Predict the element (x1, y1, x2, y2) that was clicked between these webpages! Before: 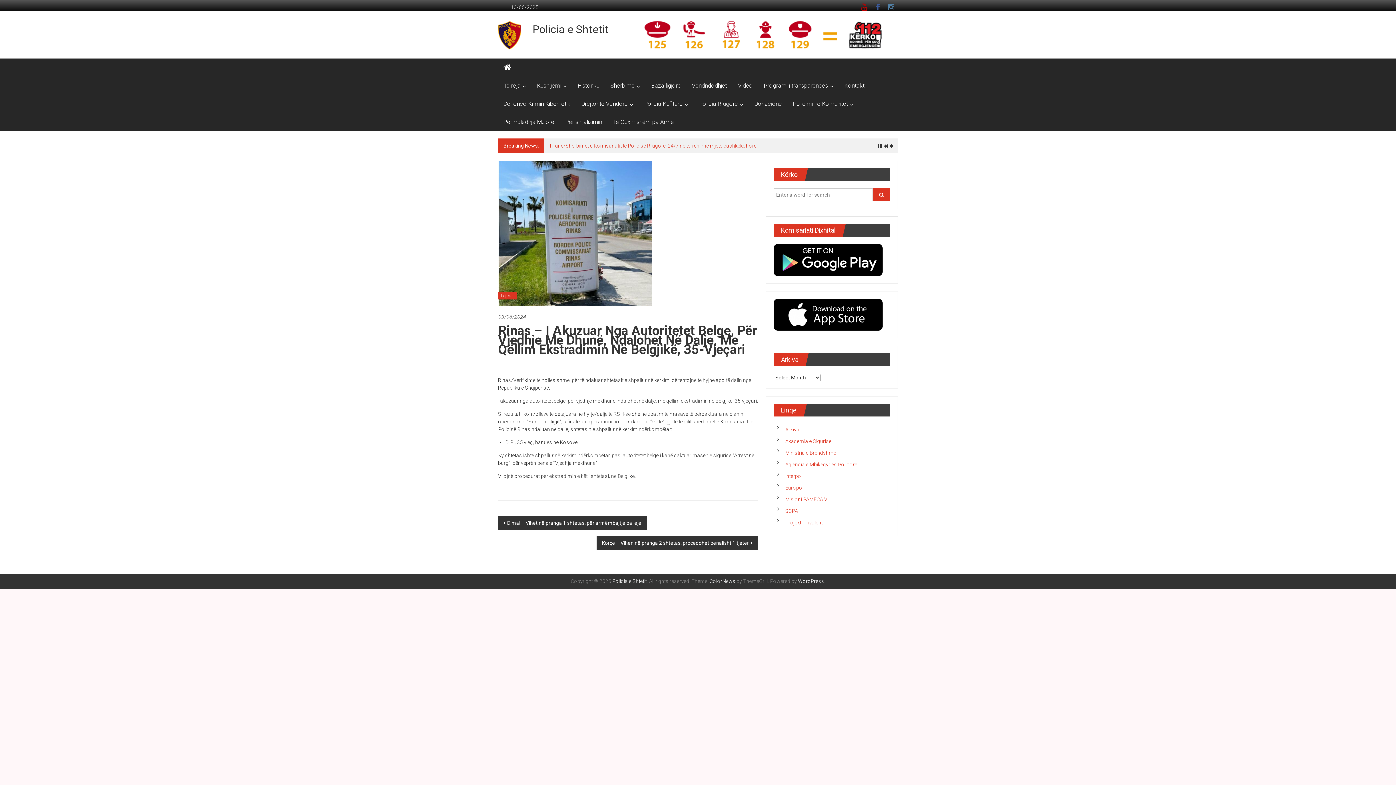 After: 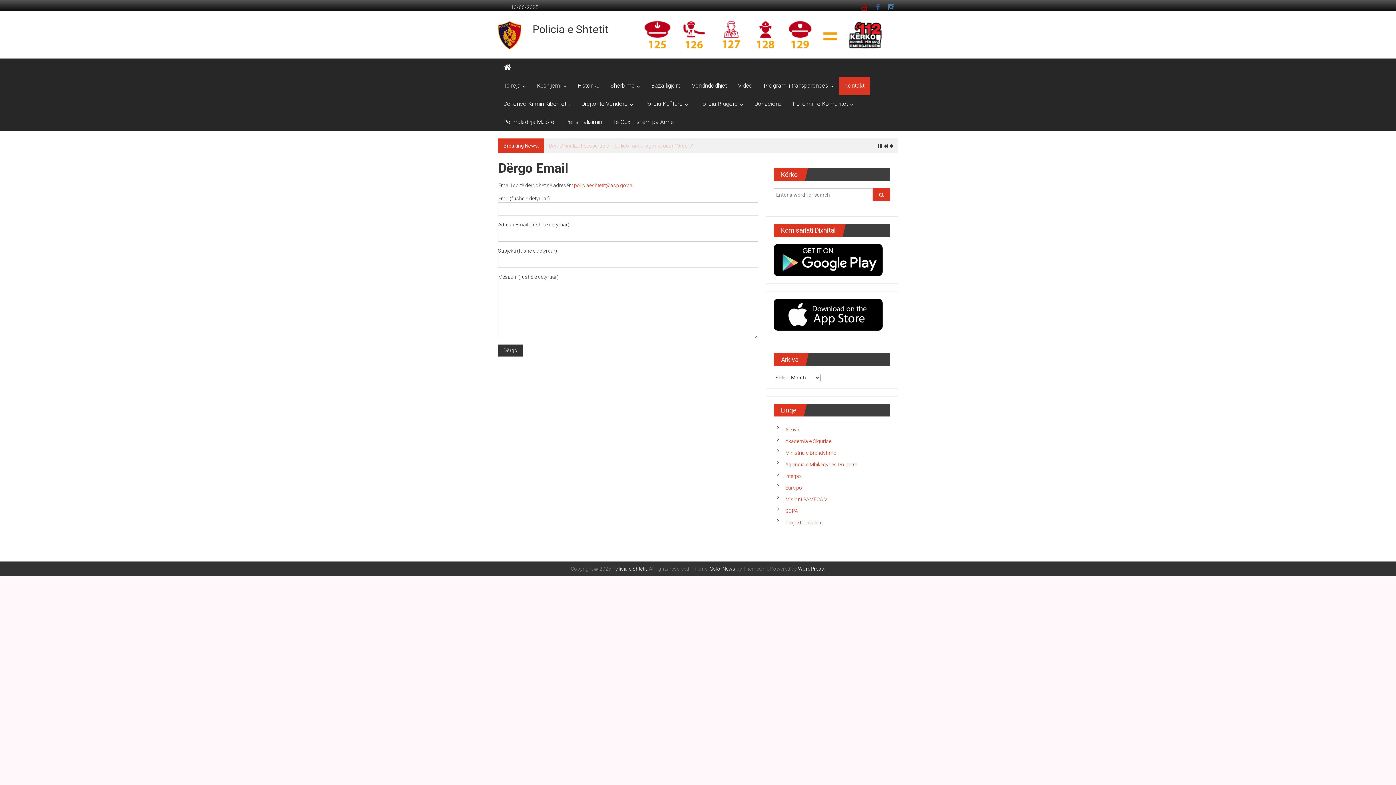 Action: label: Kontakt bbox: (844, 76, 864, 94)